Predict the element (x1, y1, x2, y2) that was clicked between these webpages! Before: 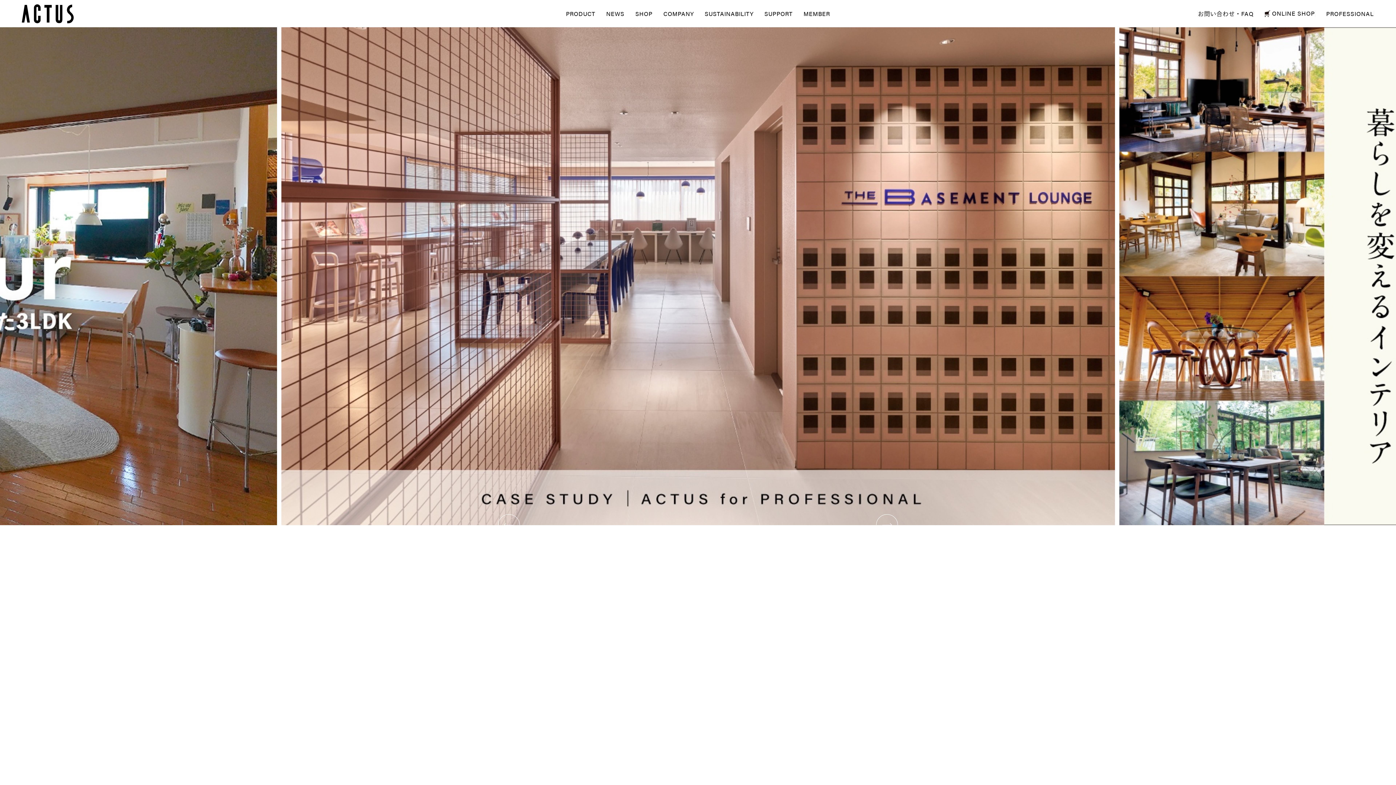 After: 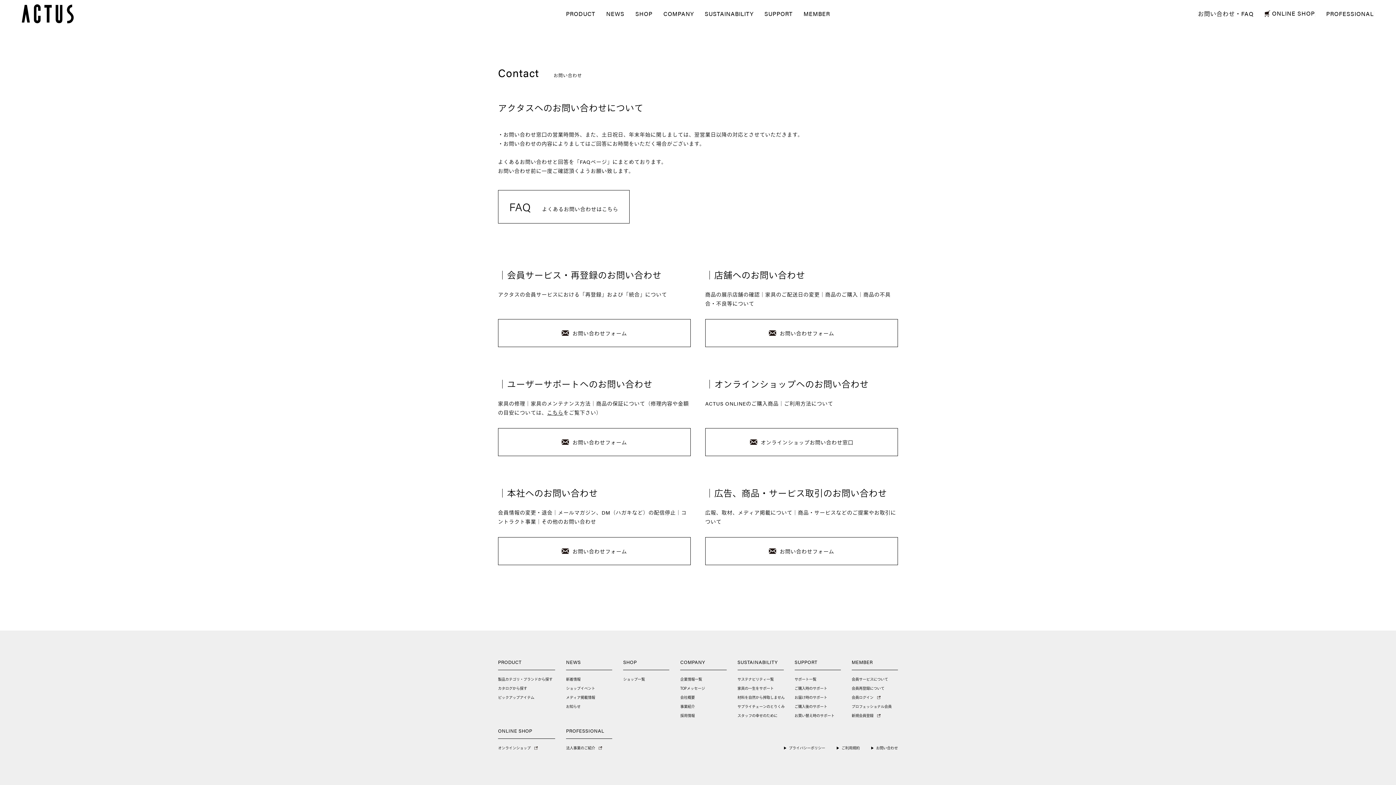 Action: label: お問い合わせ・FAQ bbox: (1198, 10, 1253, 16)